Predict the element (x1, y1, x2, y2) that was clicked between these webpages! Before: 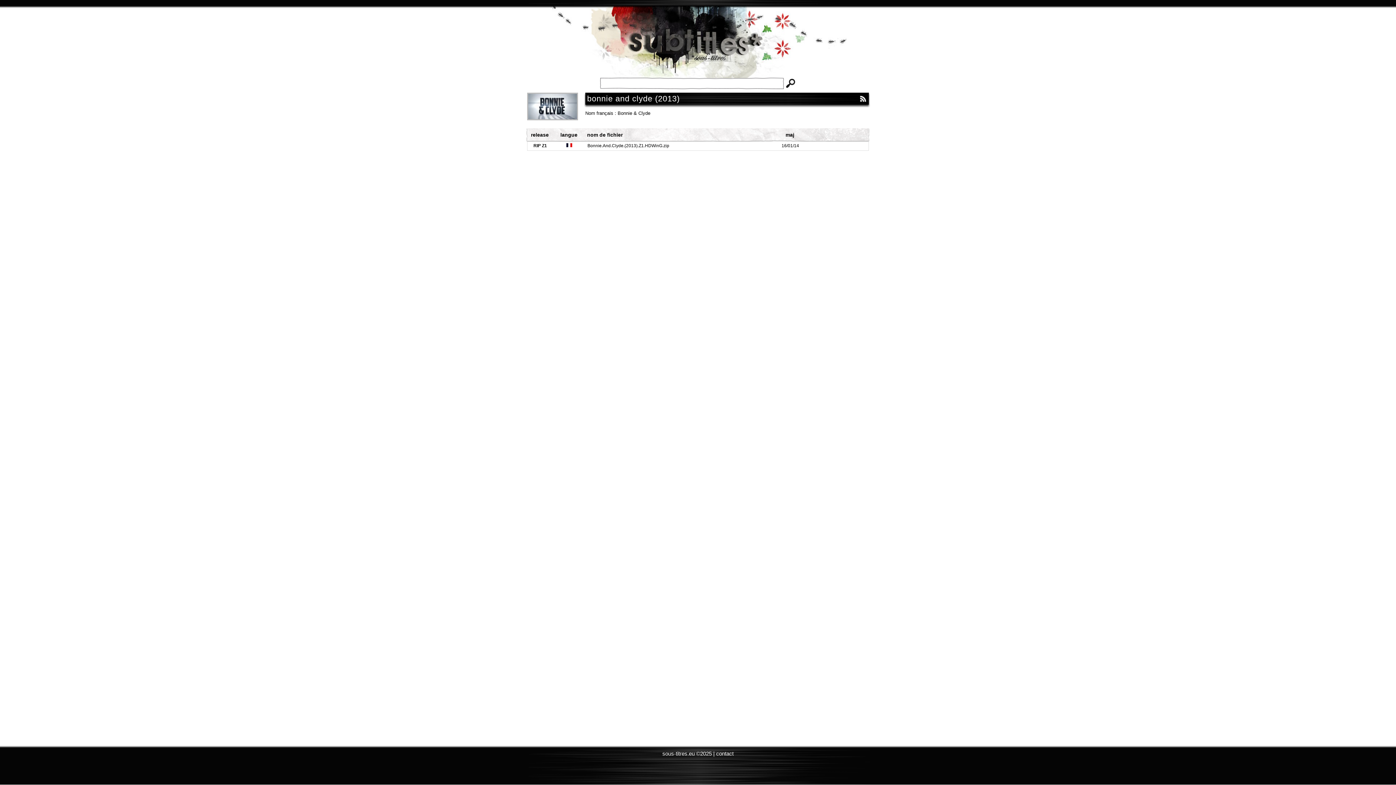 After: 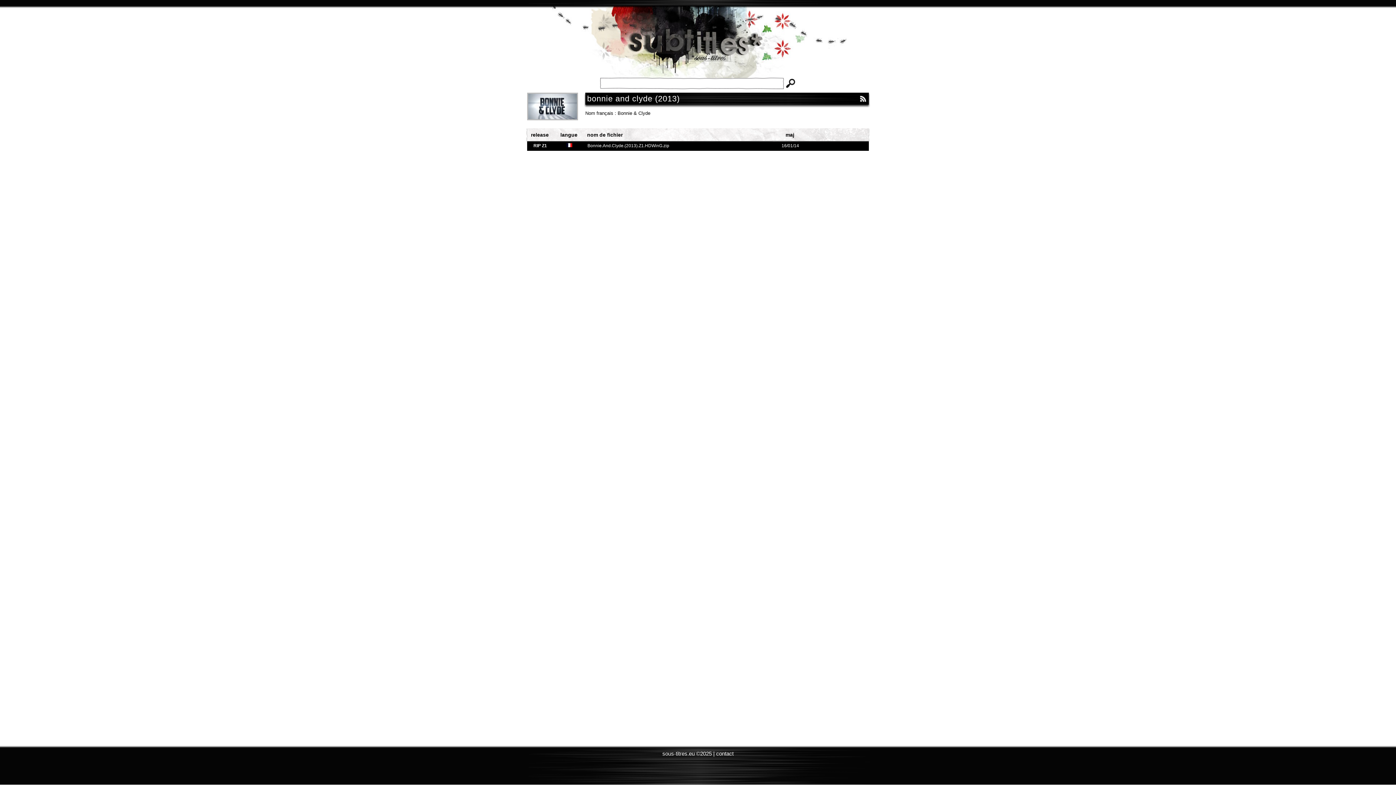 Action: bbox: (527, 141, 869, 150) label: RIP Z1
Bonnie.And.Clyde.(2013).Z1.HDWinG.zip
16/01/14